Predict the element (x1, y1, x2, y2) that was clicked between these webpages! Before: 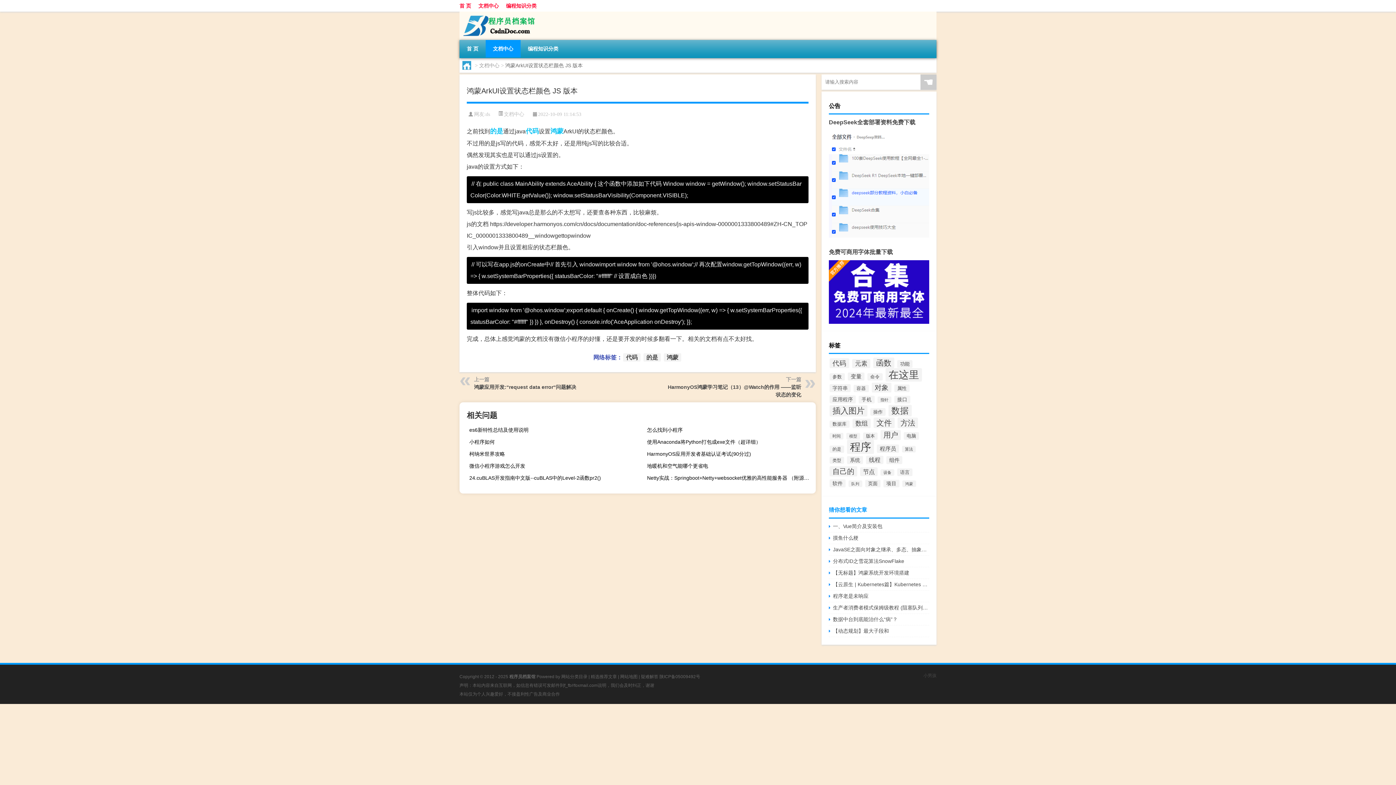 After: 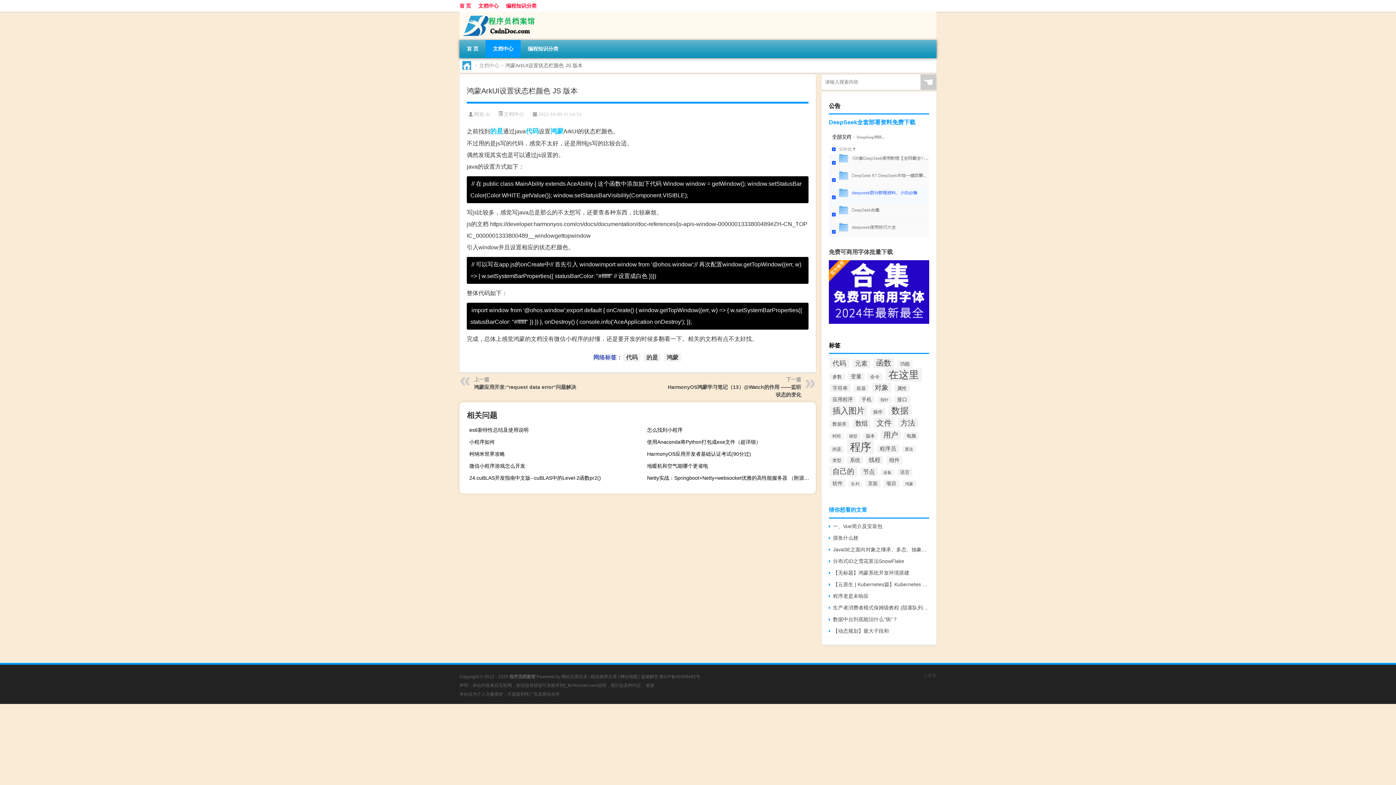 Action: bbox: (829, 118, 929, 130) label: DeepSeek全套部署资料免费下载